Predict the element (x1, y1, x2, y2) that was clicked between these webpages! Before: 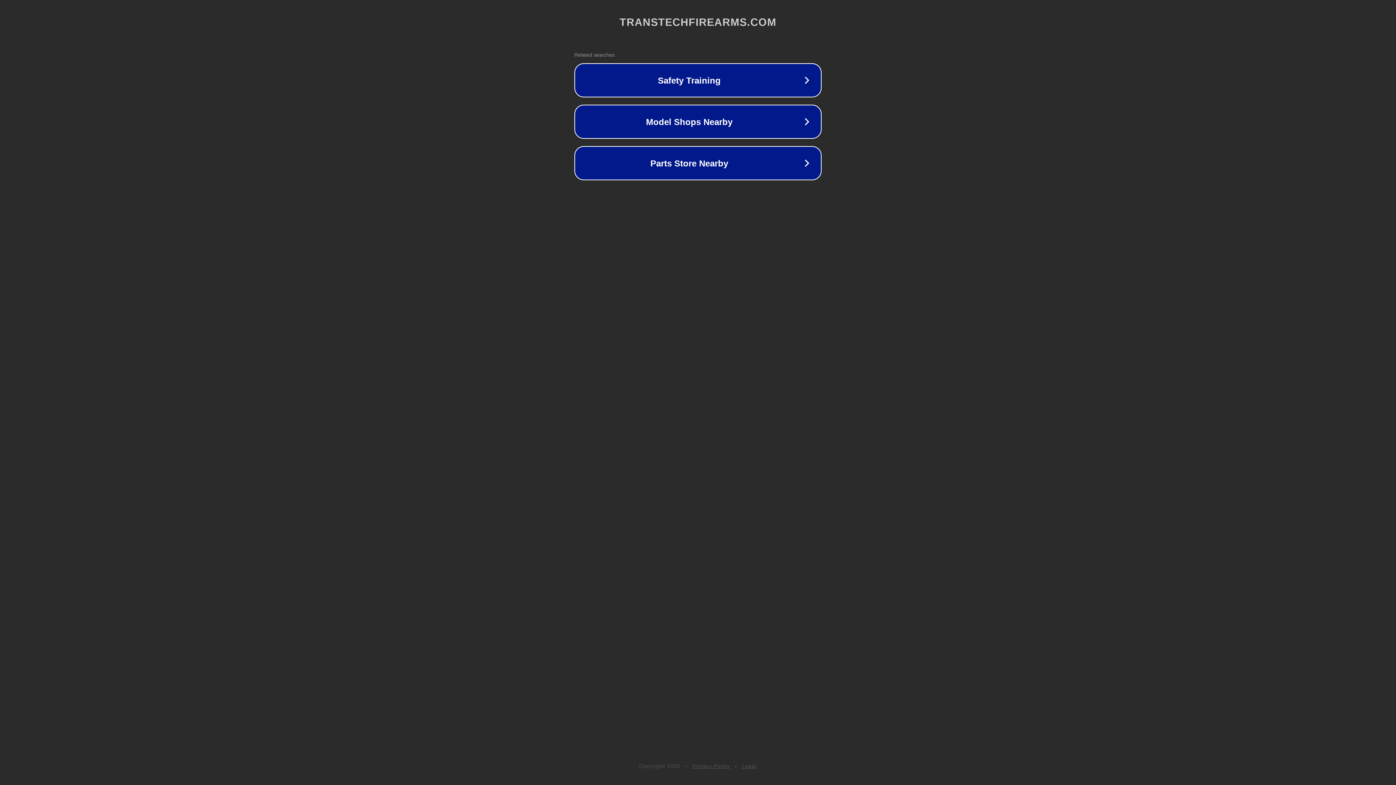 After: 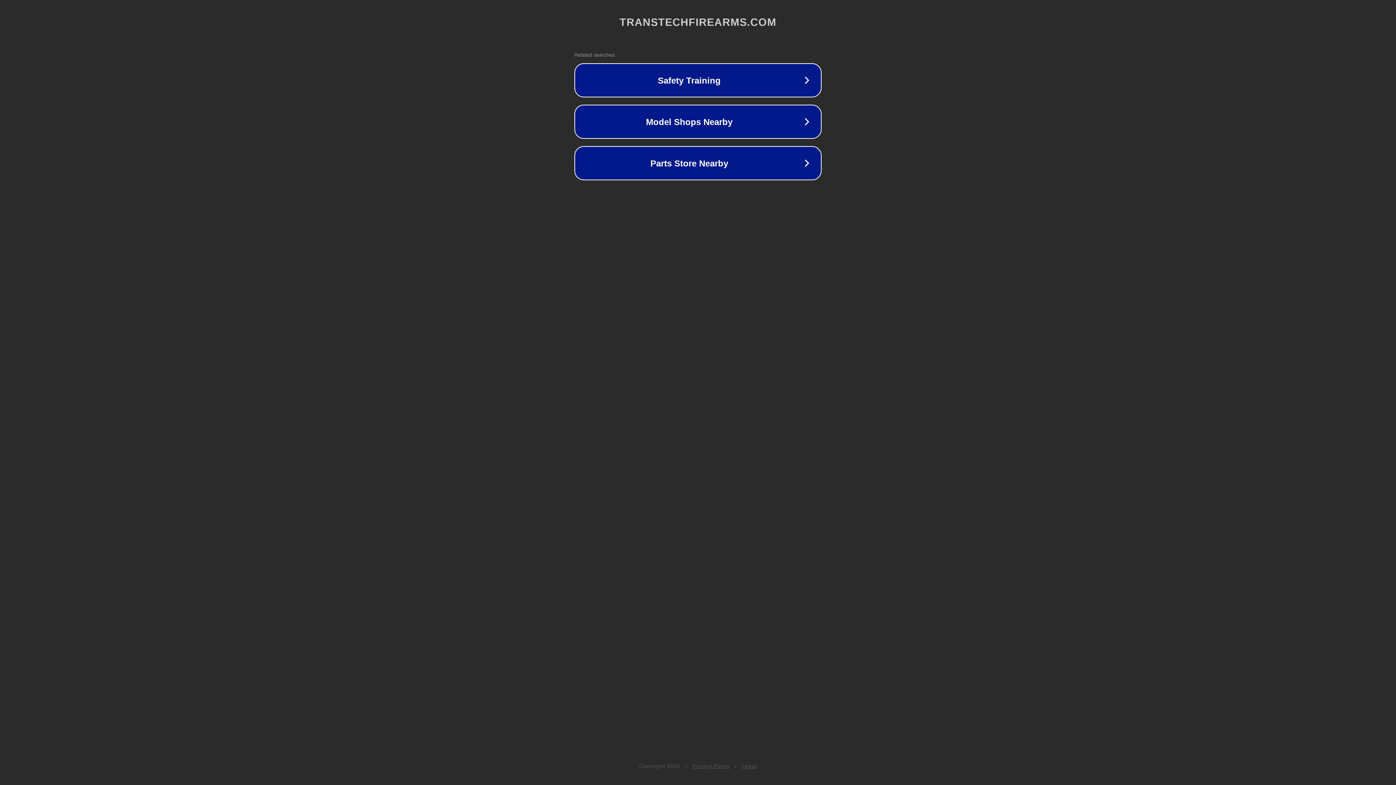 Action: label: Privacy Policy bbox: (692, 763, 730, 769)